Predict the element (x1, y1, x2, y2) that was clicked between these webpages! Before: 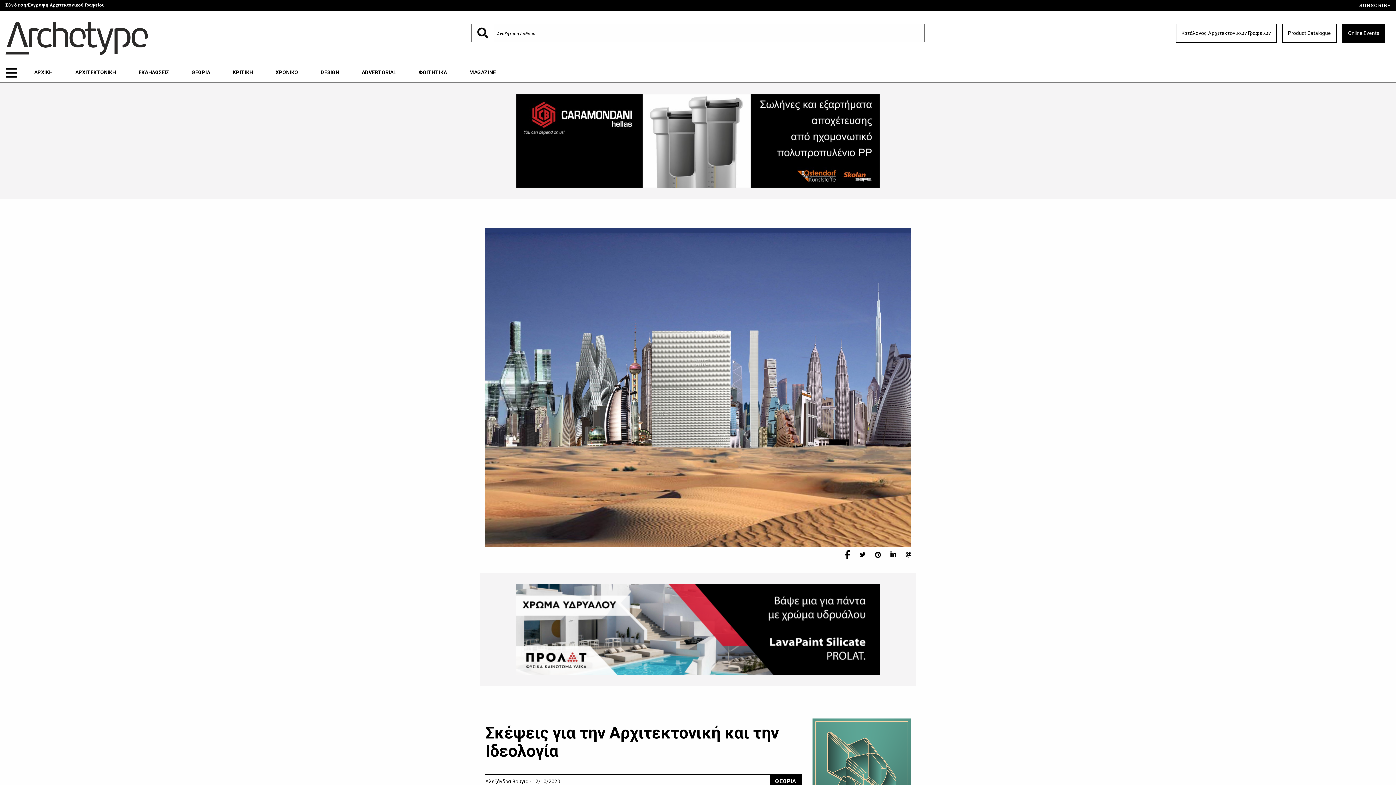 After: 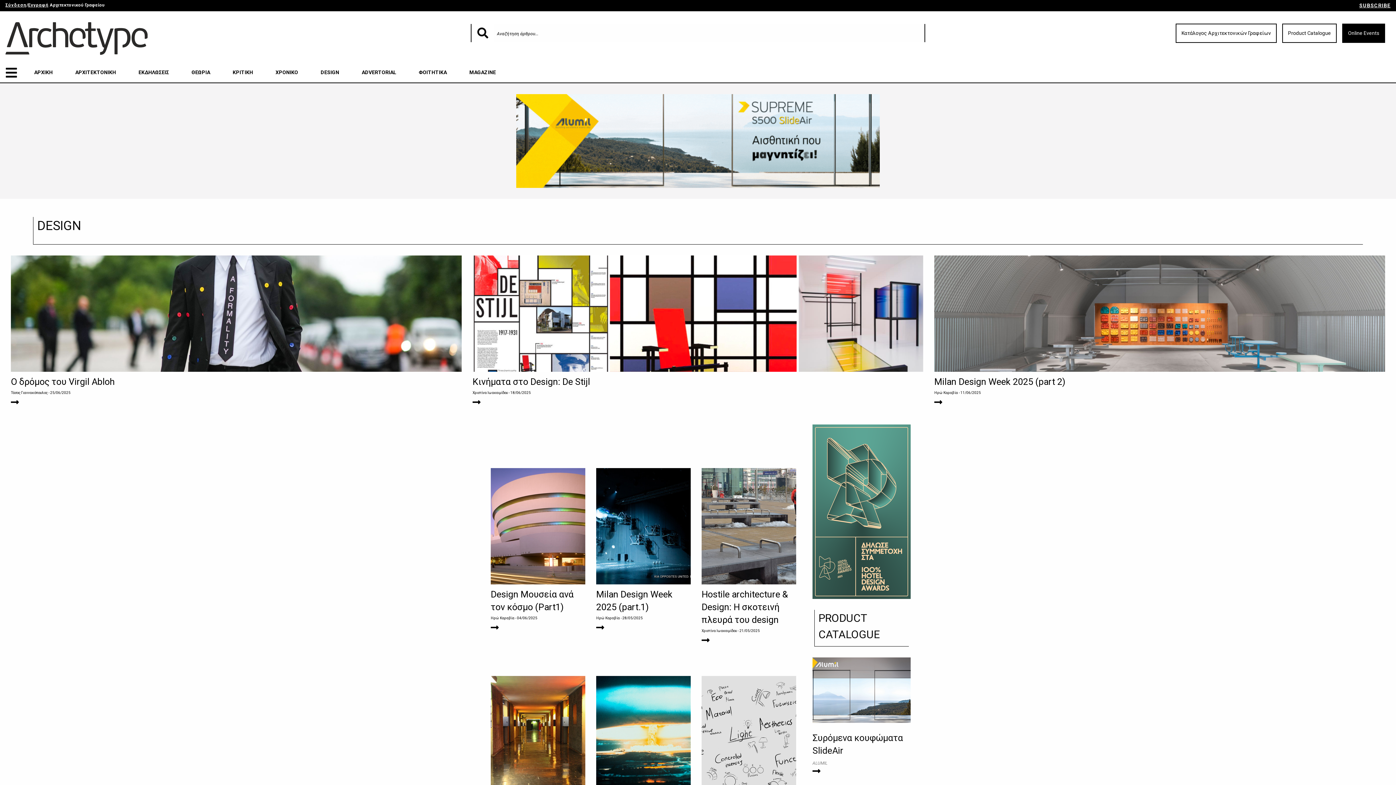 Action: label: DESIGN bbox: (314, 65, 345, 79)